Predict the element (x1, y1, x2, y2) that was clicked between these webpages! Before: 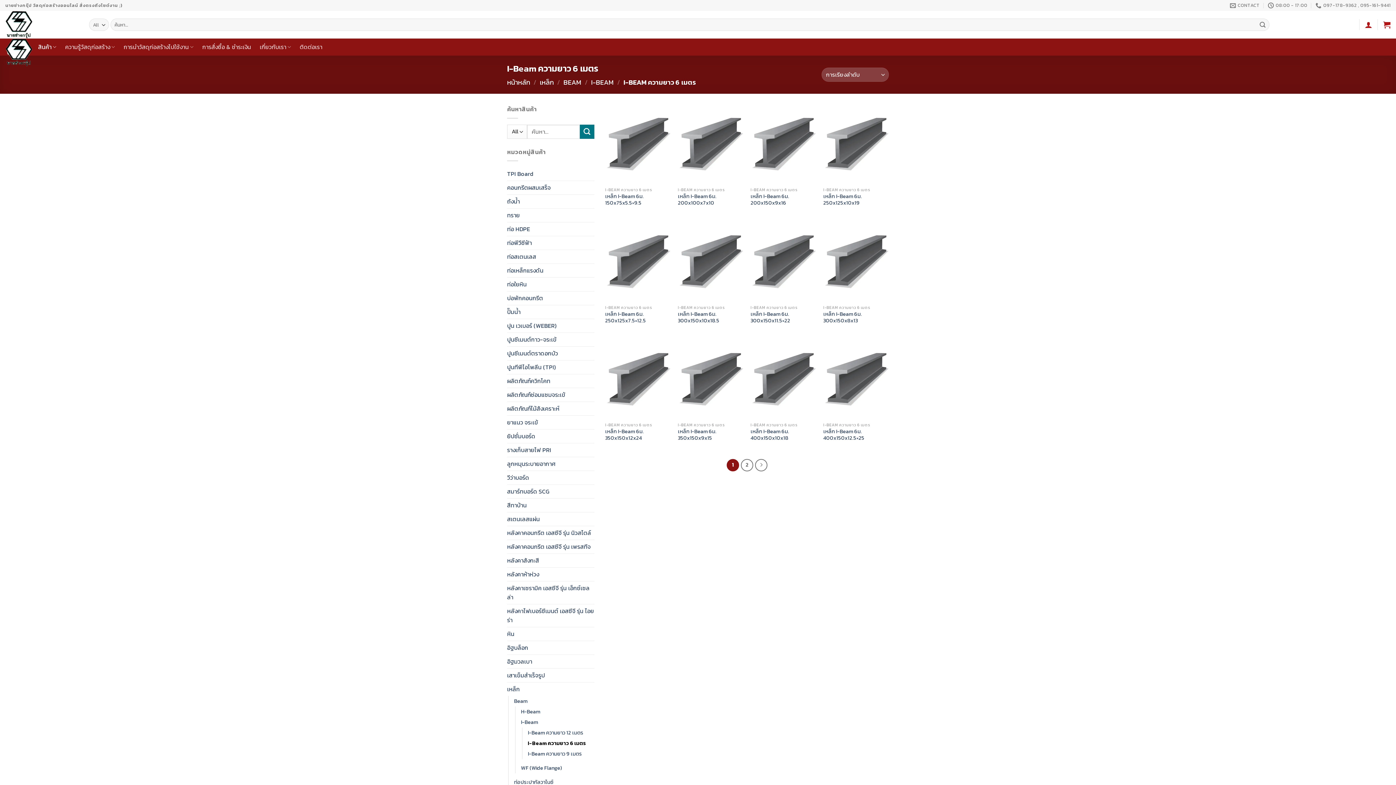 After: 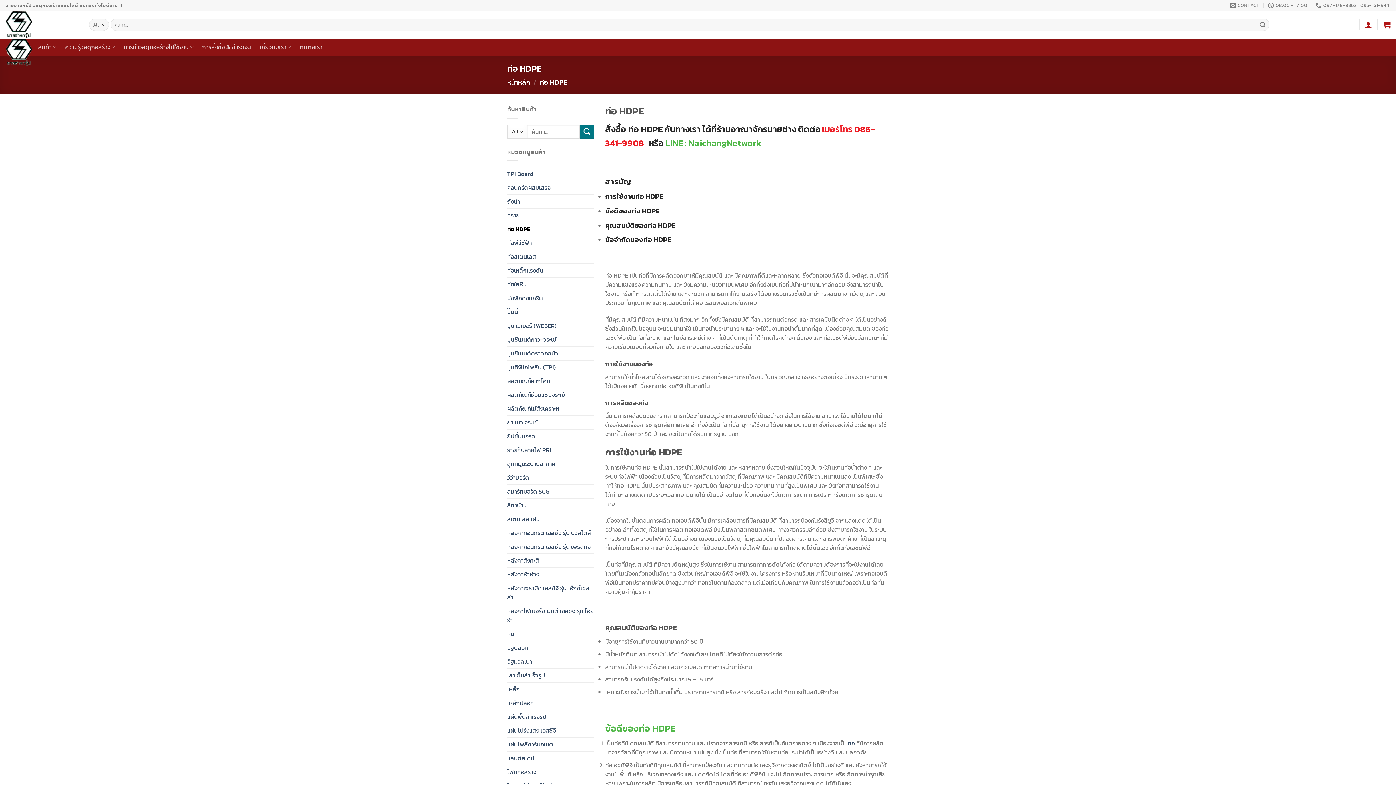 Action: bbox: (507, 222, 594, 236) label: ท่อ HDPE